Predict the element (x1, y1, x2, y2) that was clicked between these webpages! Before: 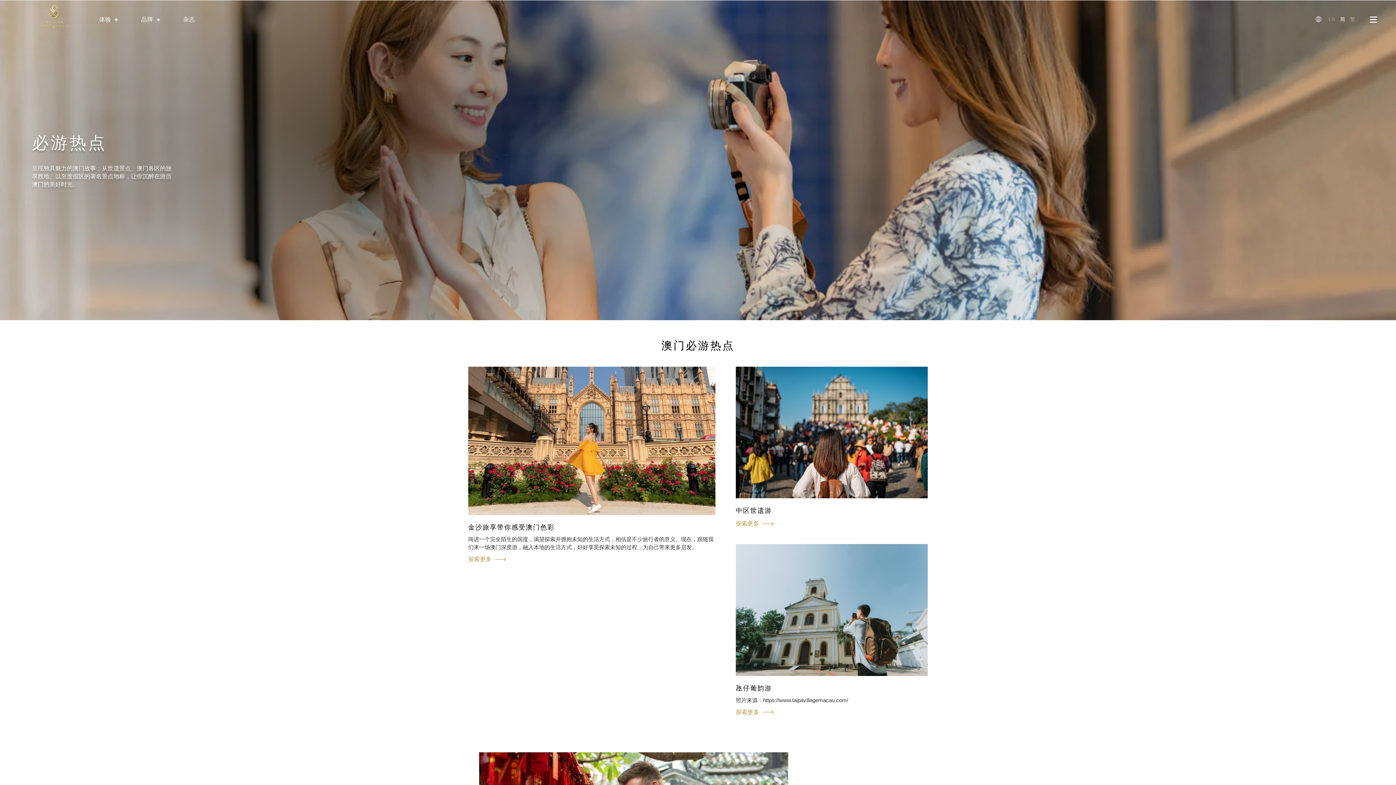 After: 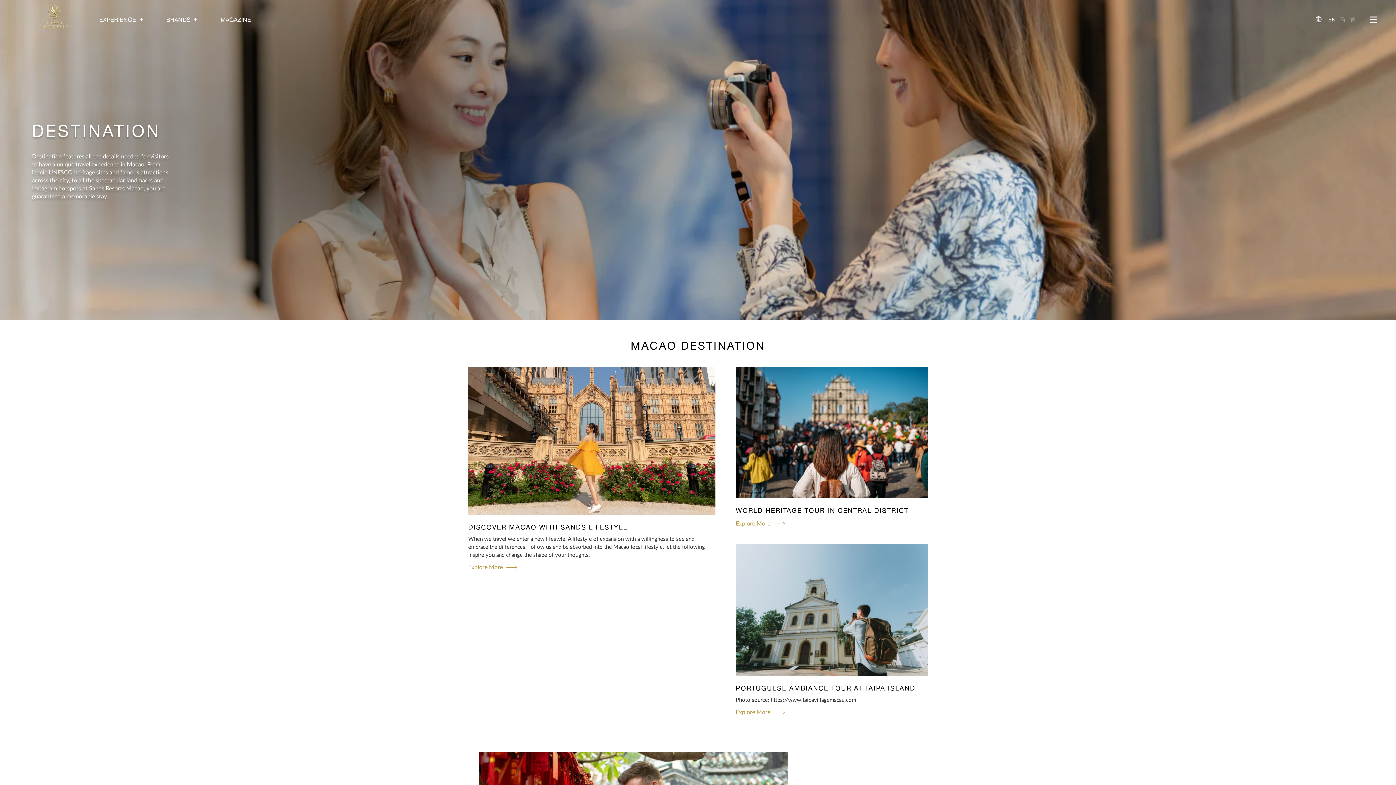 Action: label: EN bbox: (1328, 16, 1335, 22)